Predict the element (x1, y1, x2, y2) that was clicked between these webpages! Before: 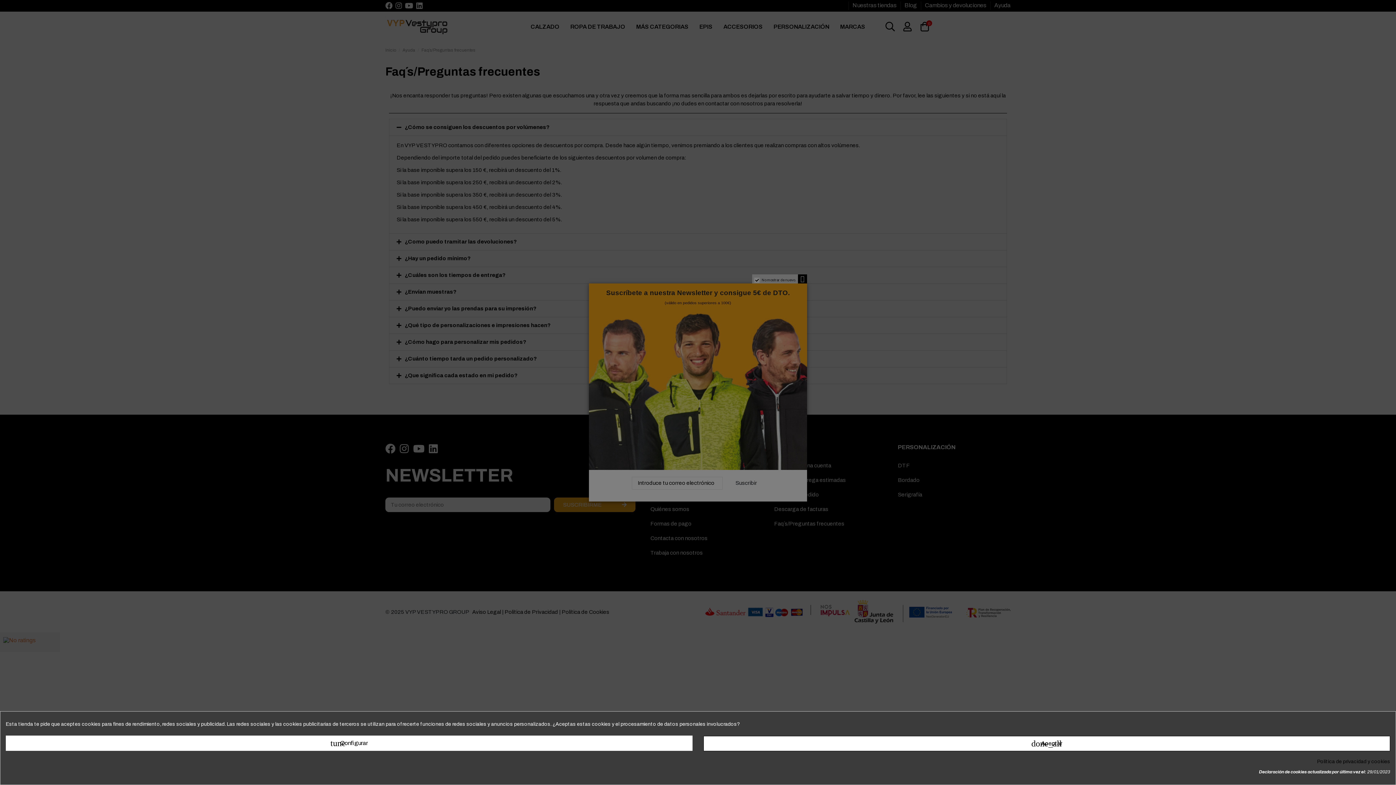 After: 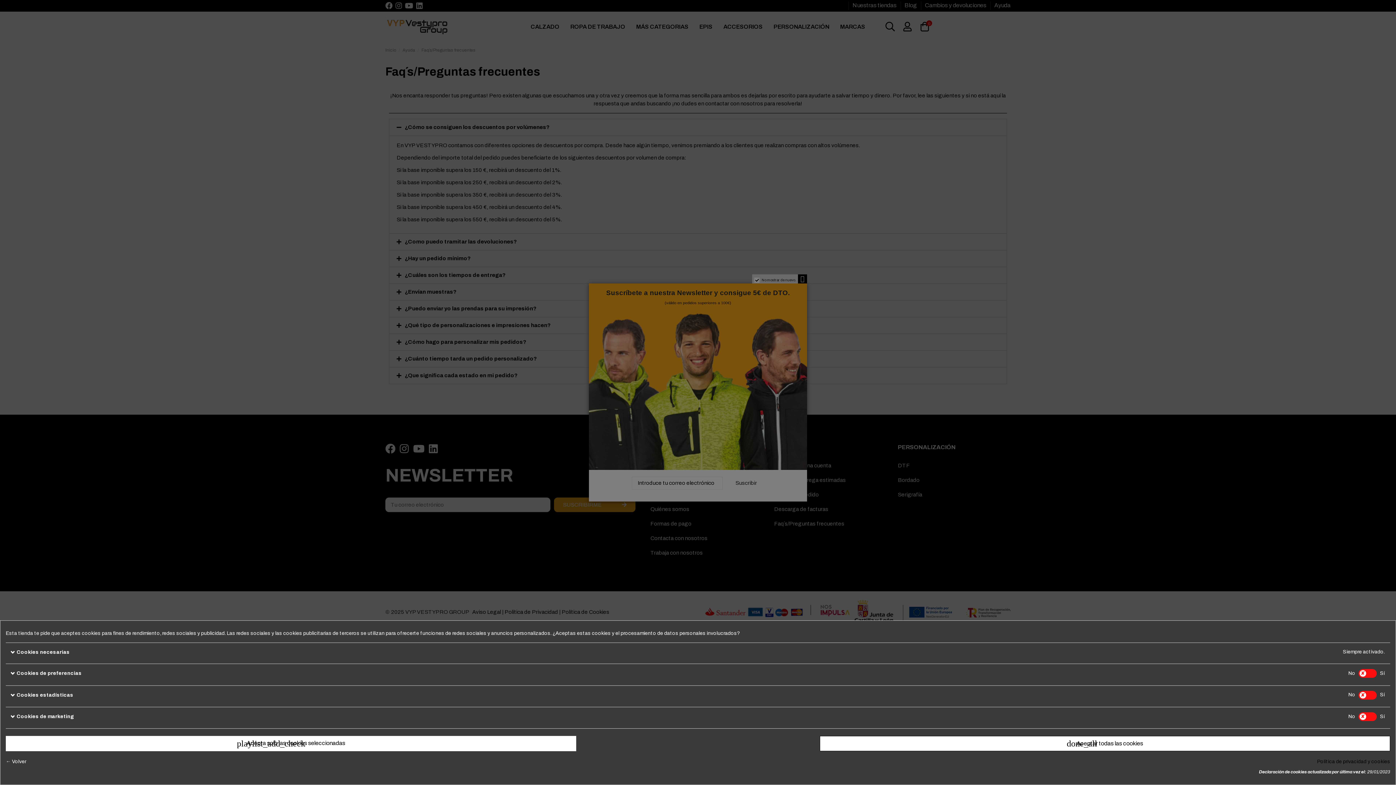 Action: bbox: (5, 736, 692, 751) label: tune Configurar